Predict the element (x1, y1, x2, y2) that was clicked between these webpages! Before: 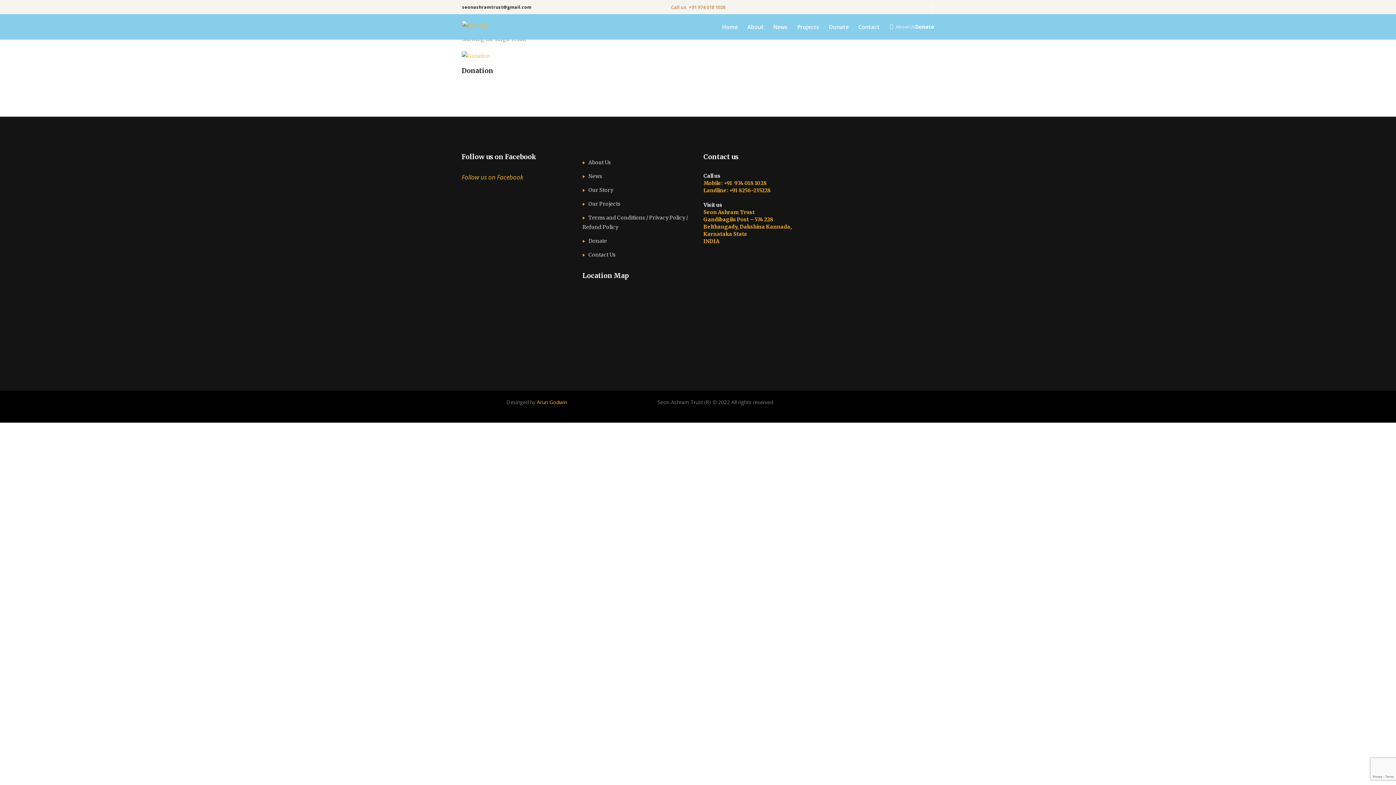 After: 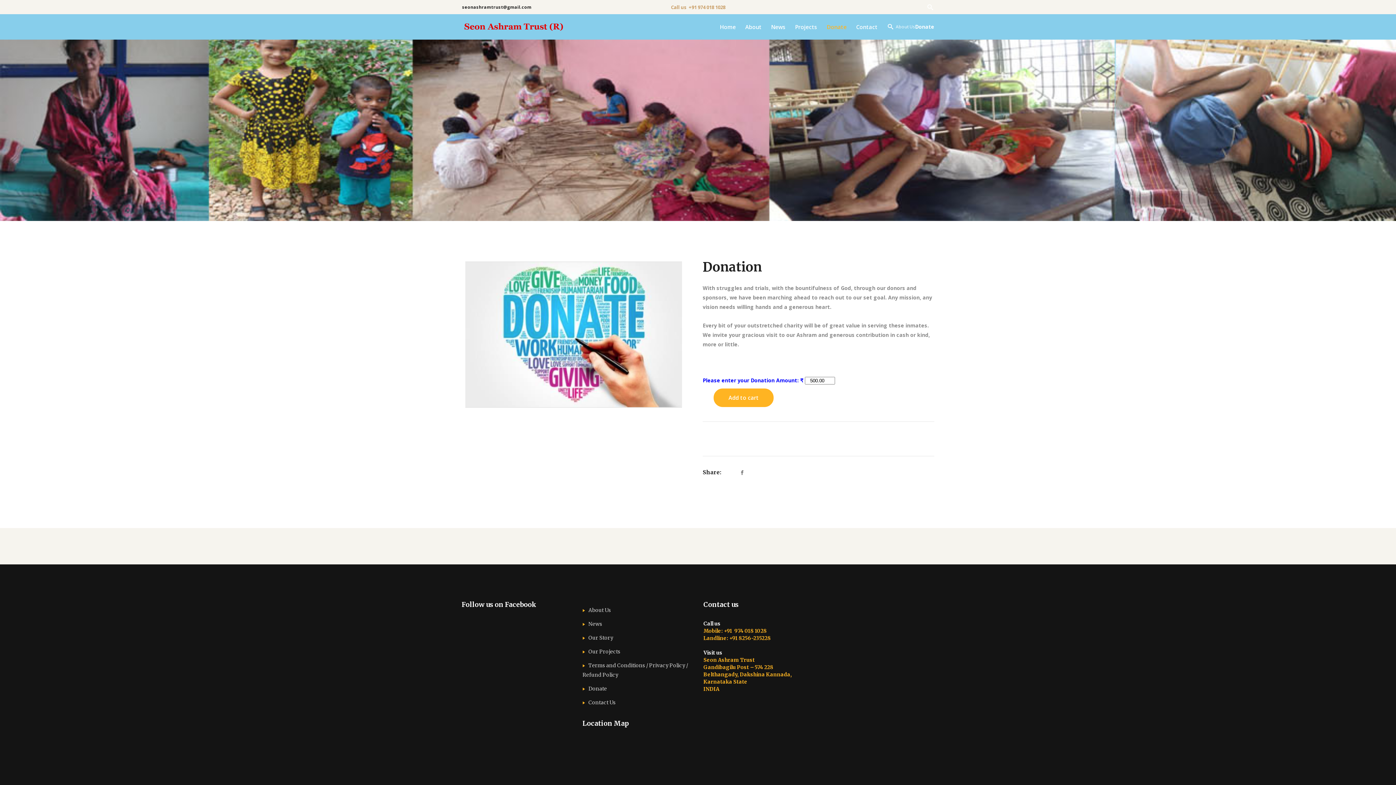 Action: bbox: (461, 51, 571, 60)